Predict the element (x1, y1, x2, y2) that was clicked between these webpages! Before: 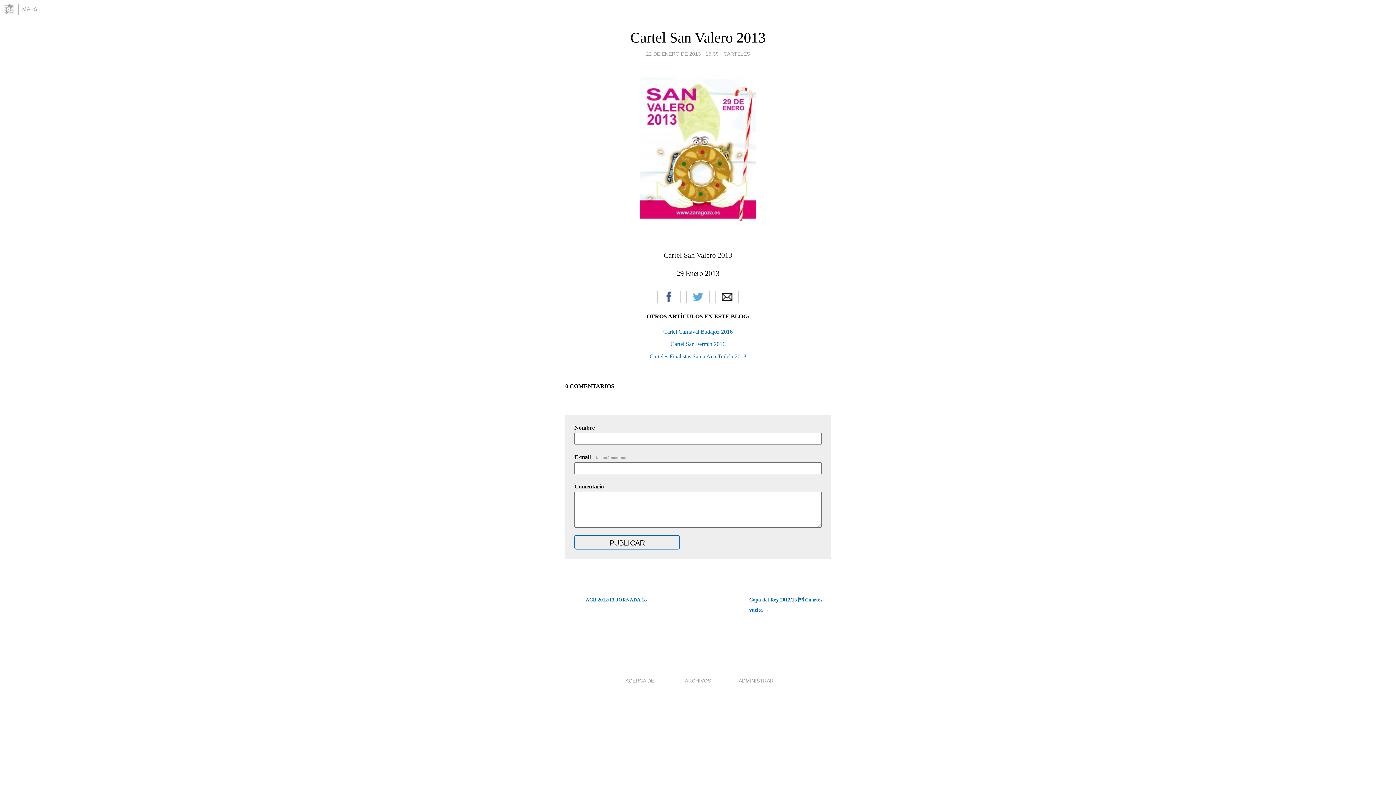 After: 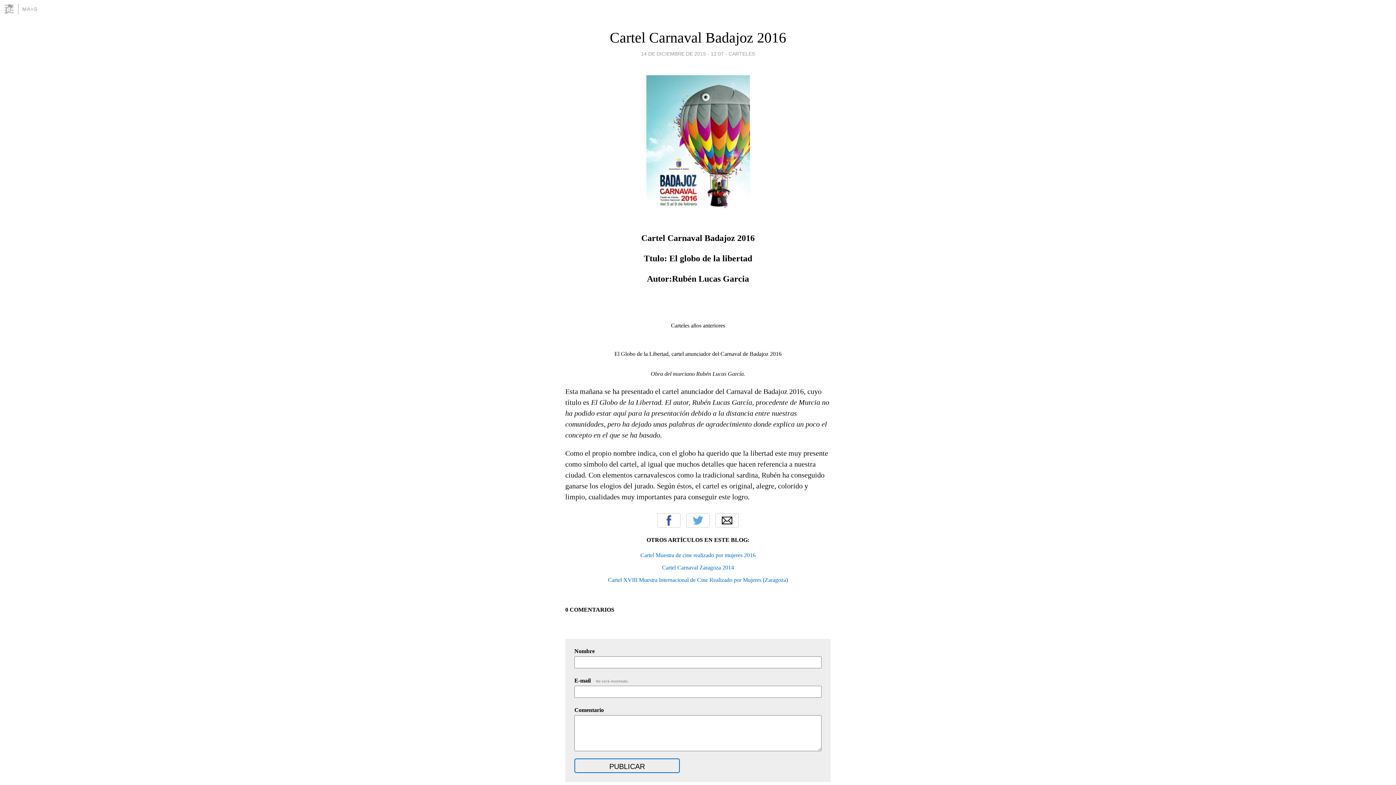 Action: bbox: (663, 328, 732, 334) label: Cartel Carnaval Badajoz 2016